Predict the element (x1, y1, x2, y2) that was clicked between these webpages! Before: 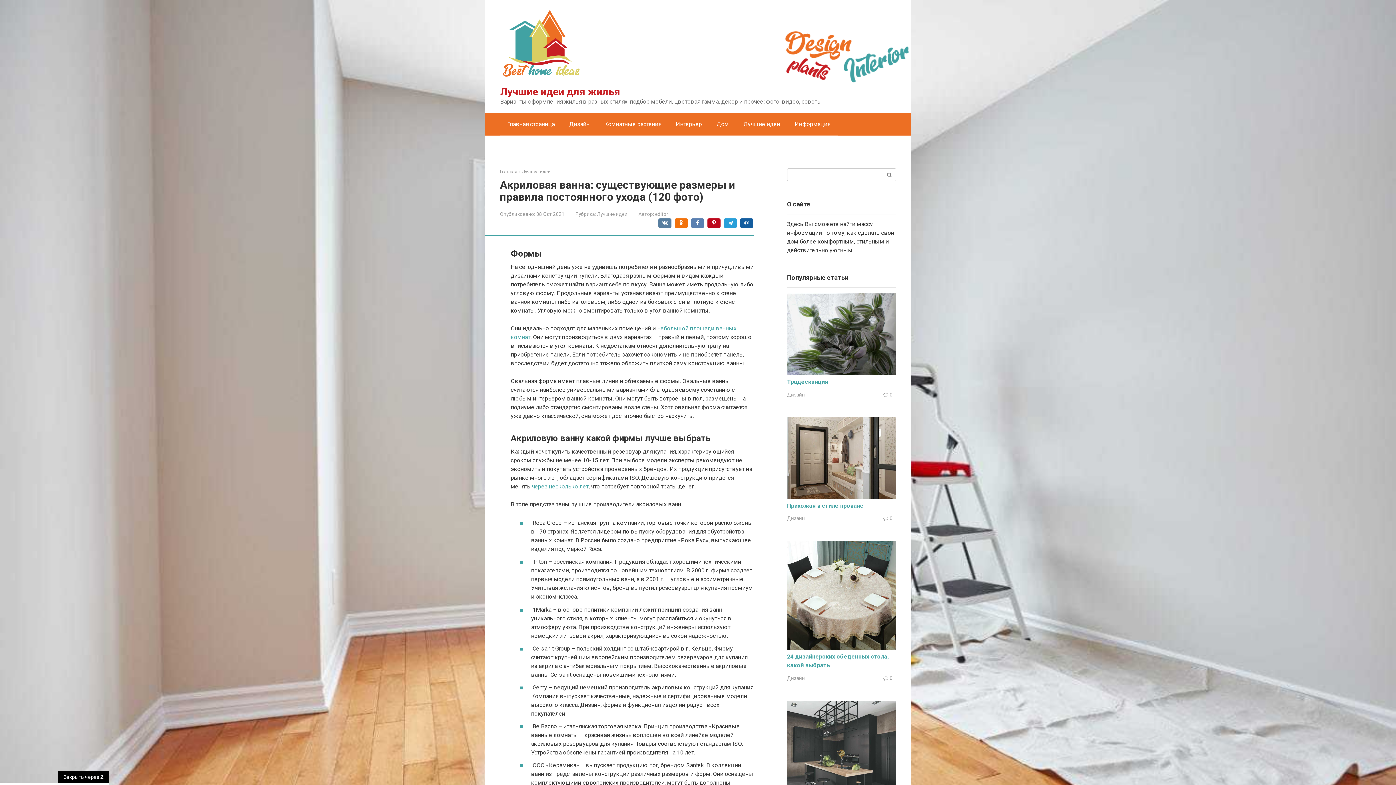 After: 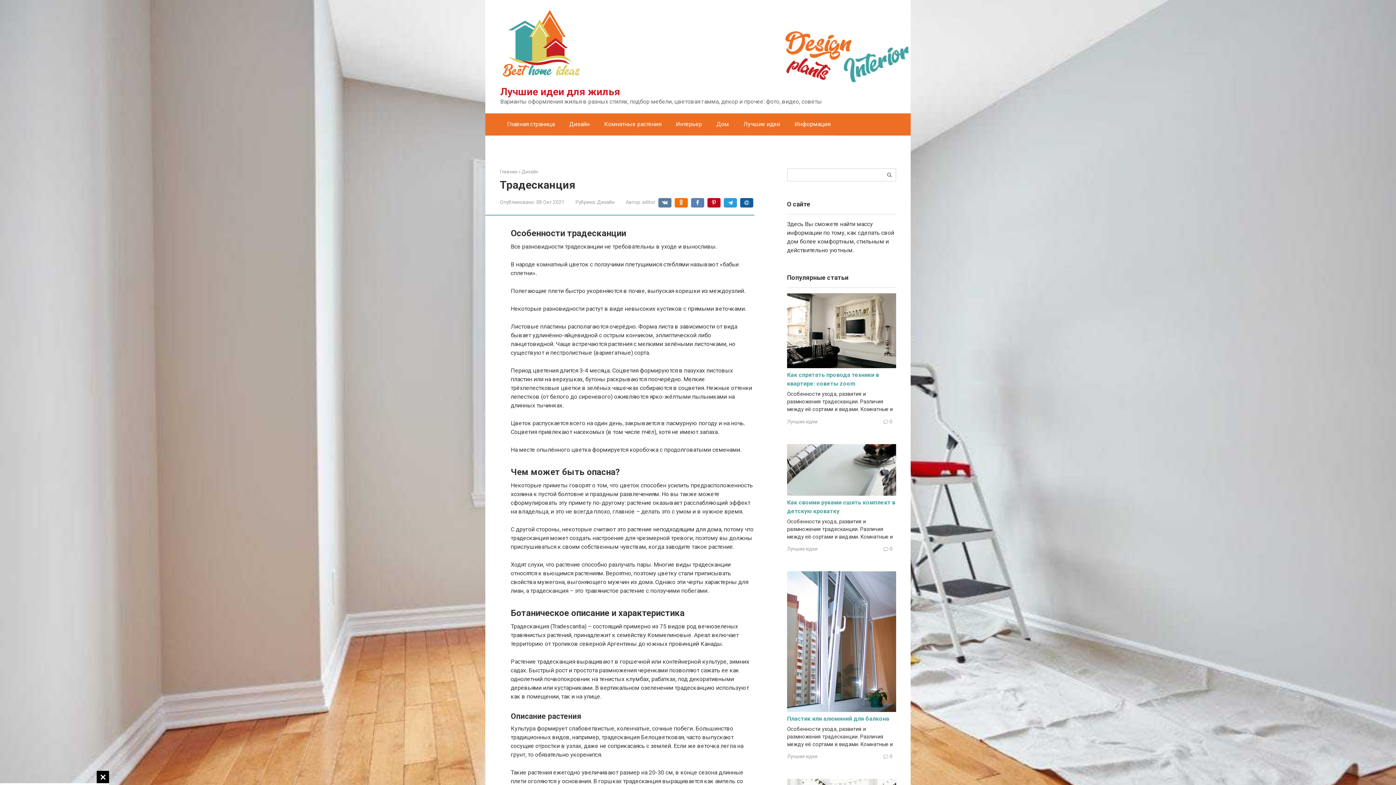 Action: bbox: (787, 369, 896, 376)